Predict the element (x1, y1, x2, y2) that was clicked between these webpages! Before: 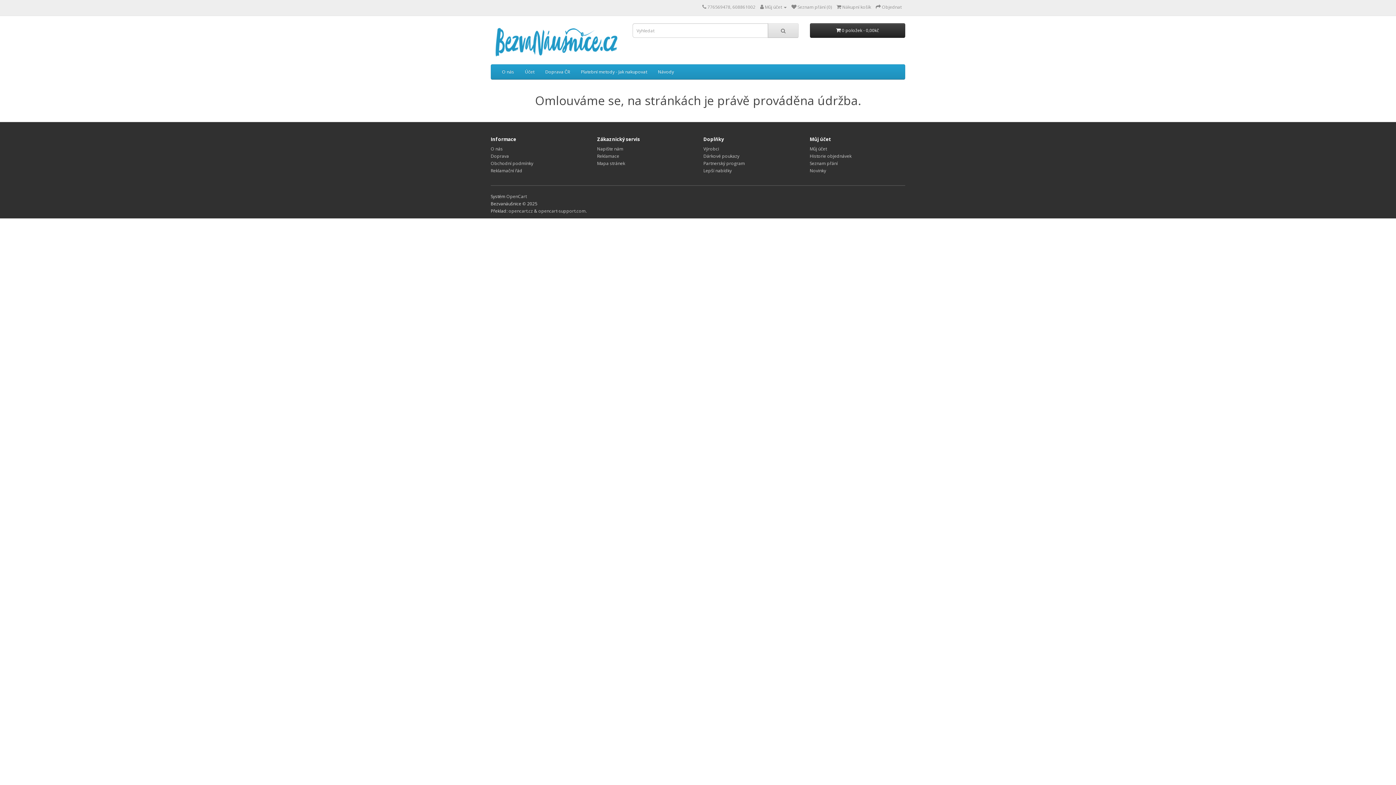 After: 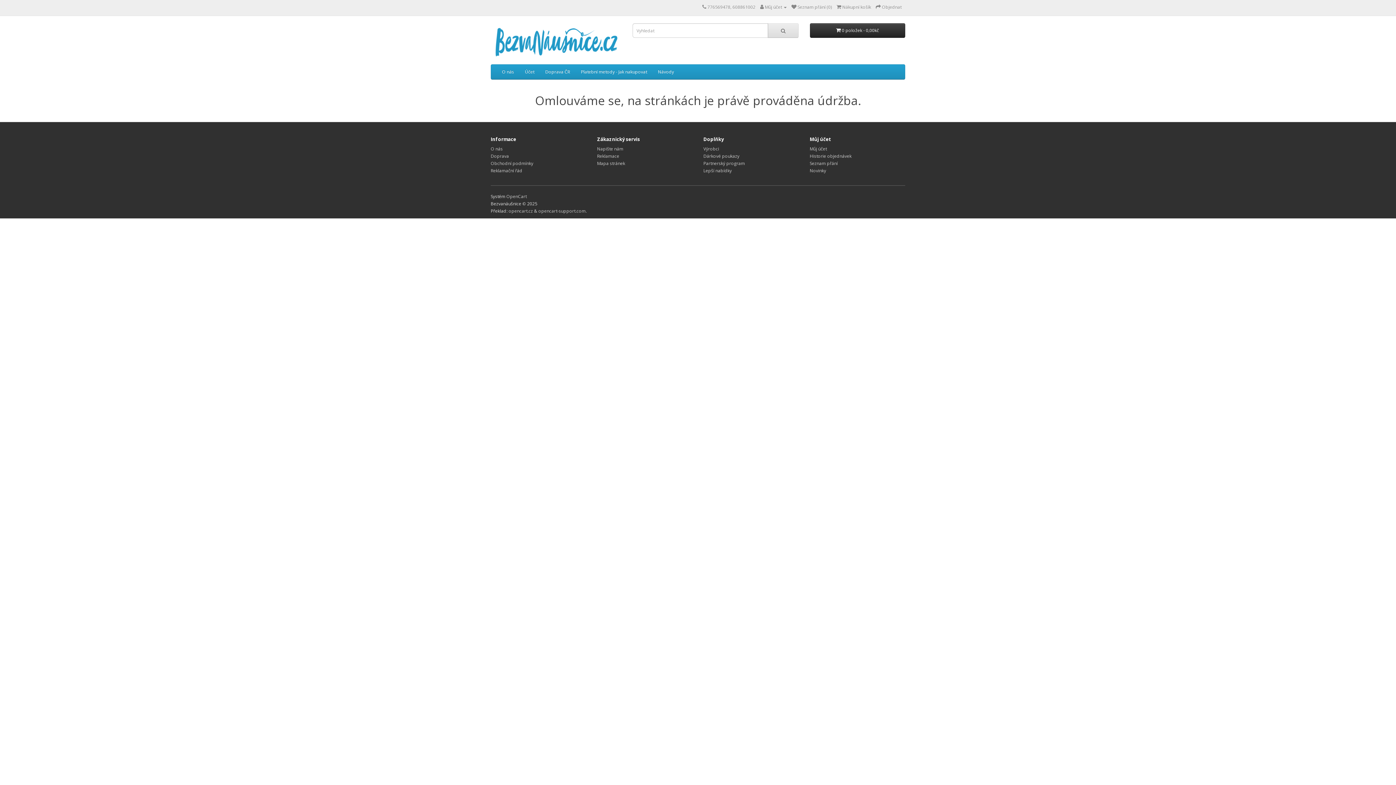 Action: bbox: (810, 167, 826, 173) label: Novinky